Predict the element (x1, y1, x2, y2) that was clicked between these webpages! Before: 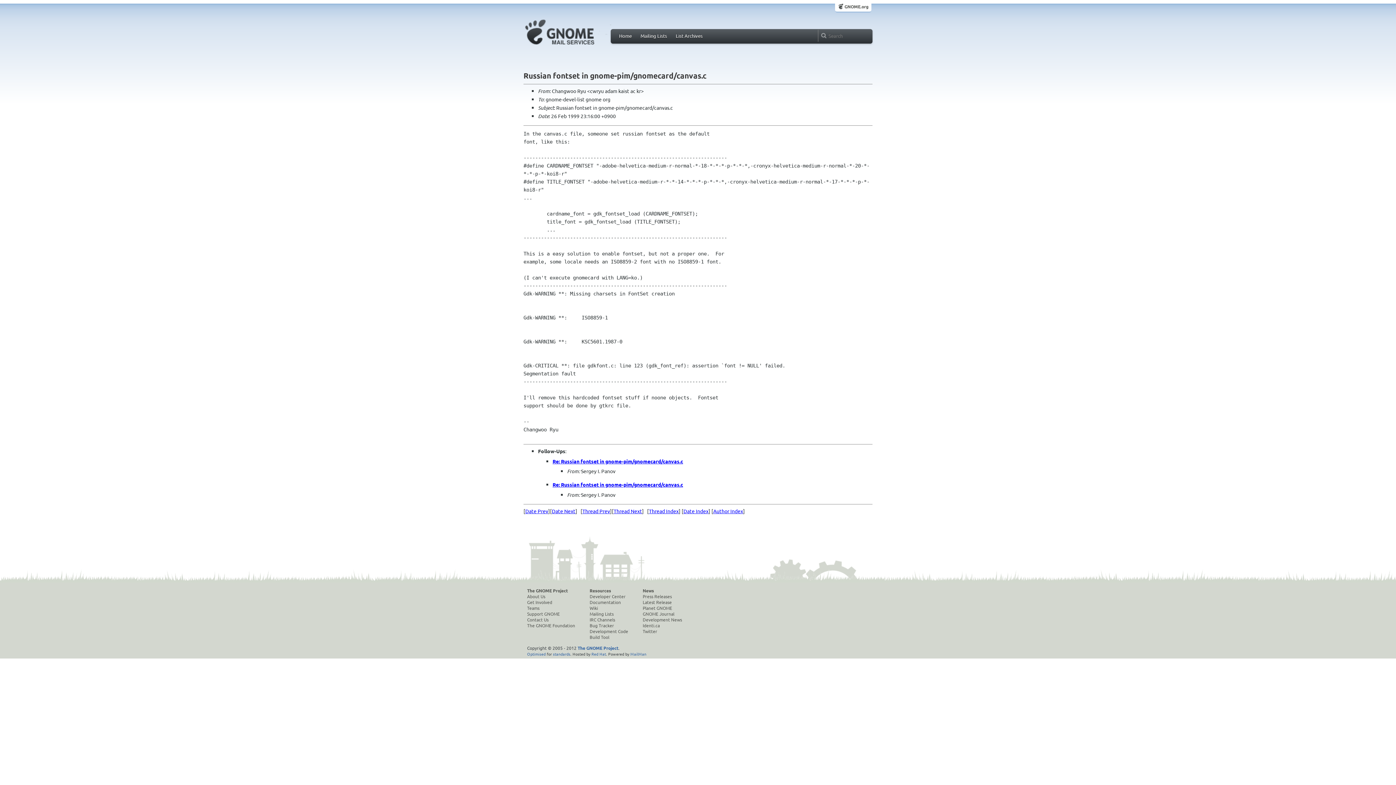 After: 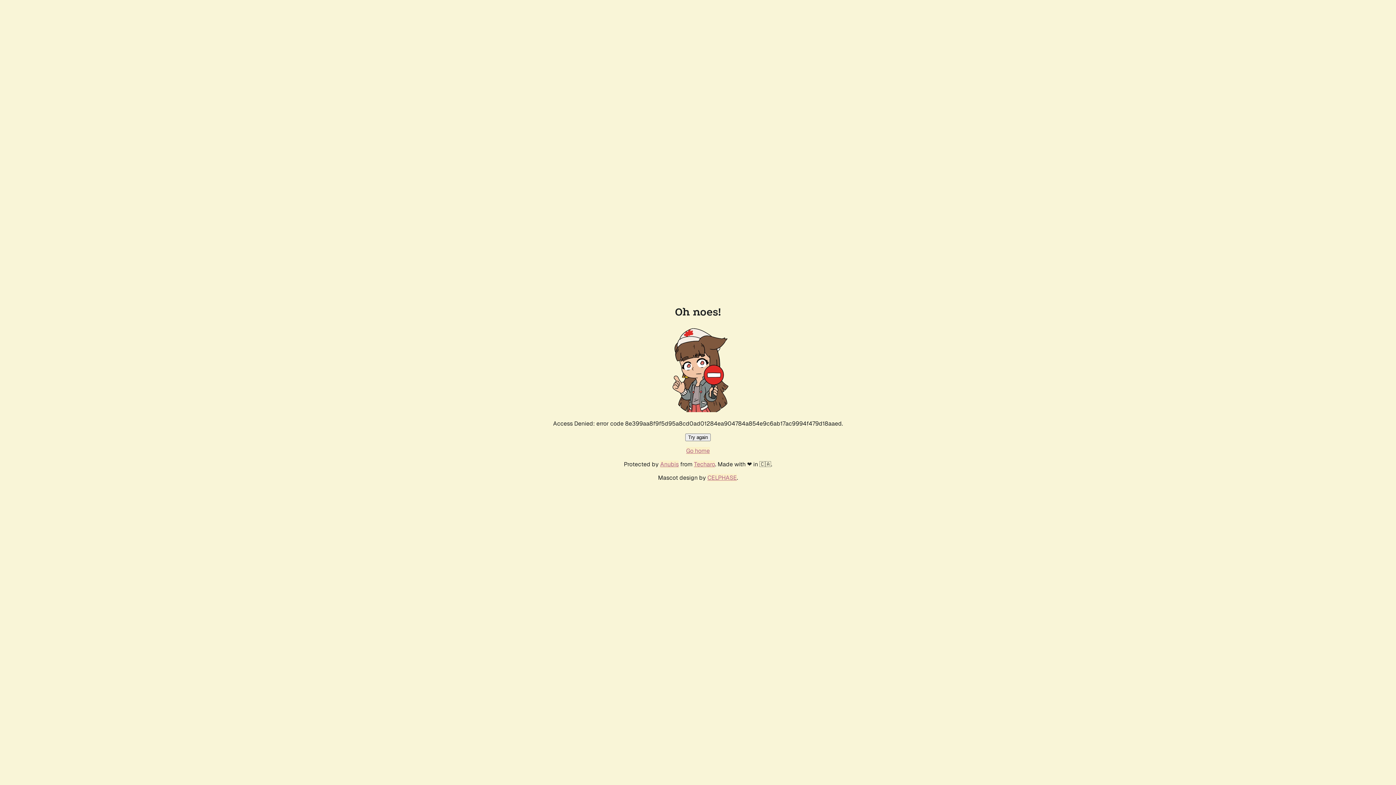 Action: label: Development Code bbox: (589, 628, 628, 634)